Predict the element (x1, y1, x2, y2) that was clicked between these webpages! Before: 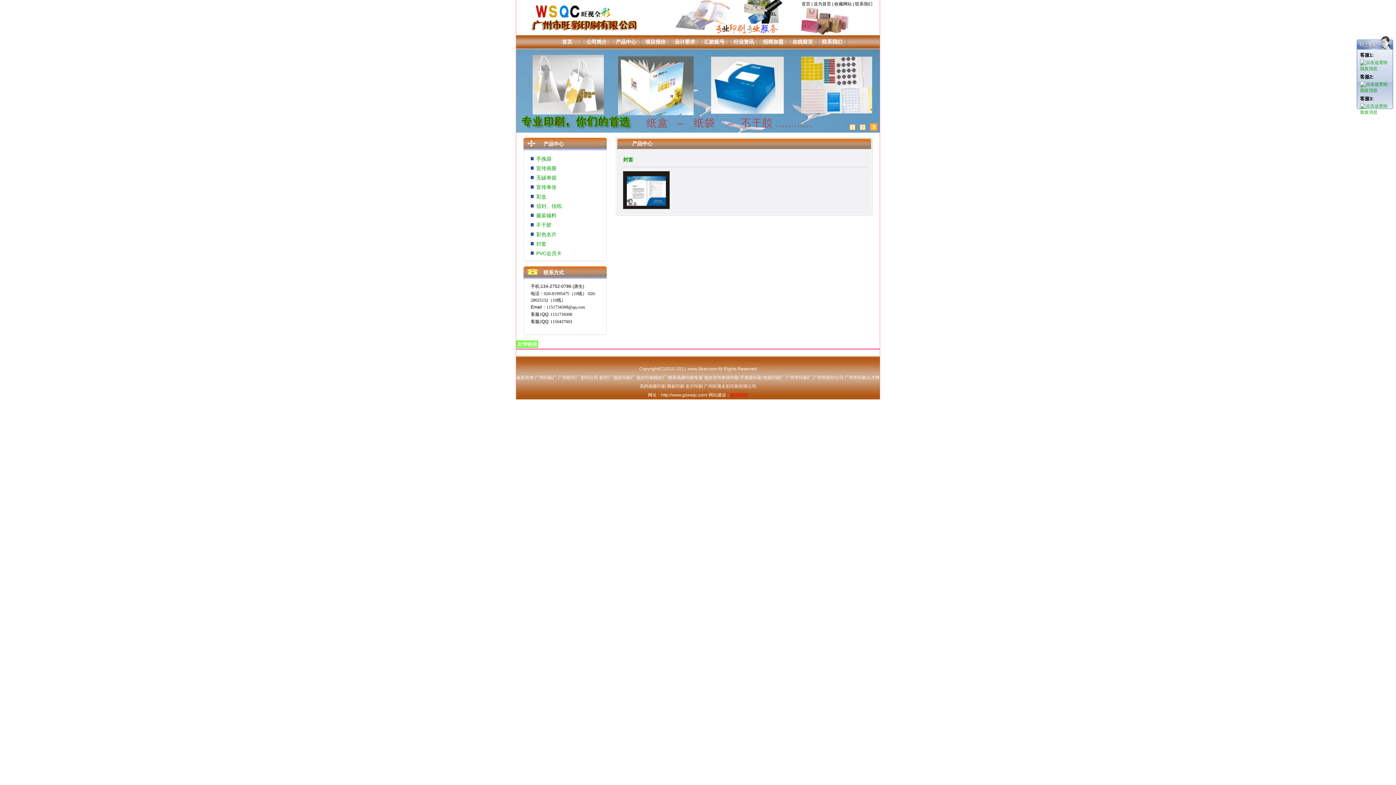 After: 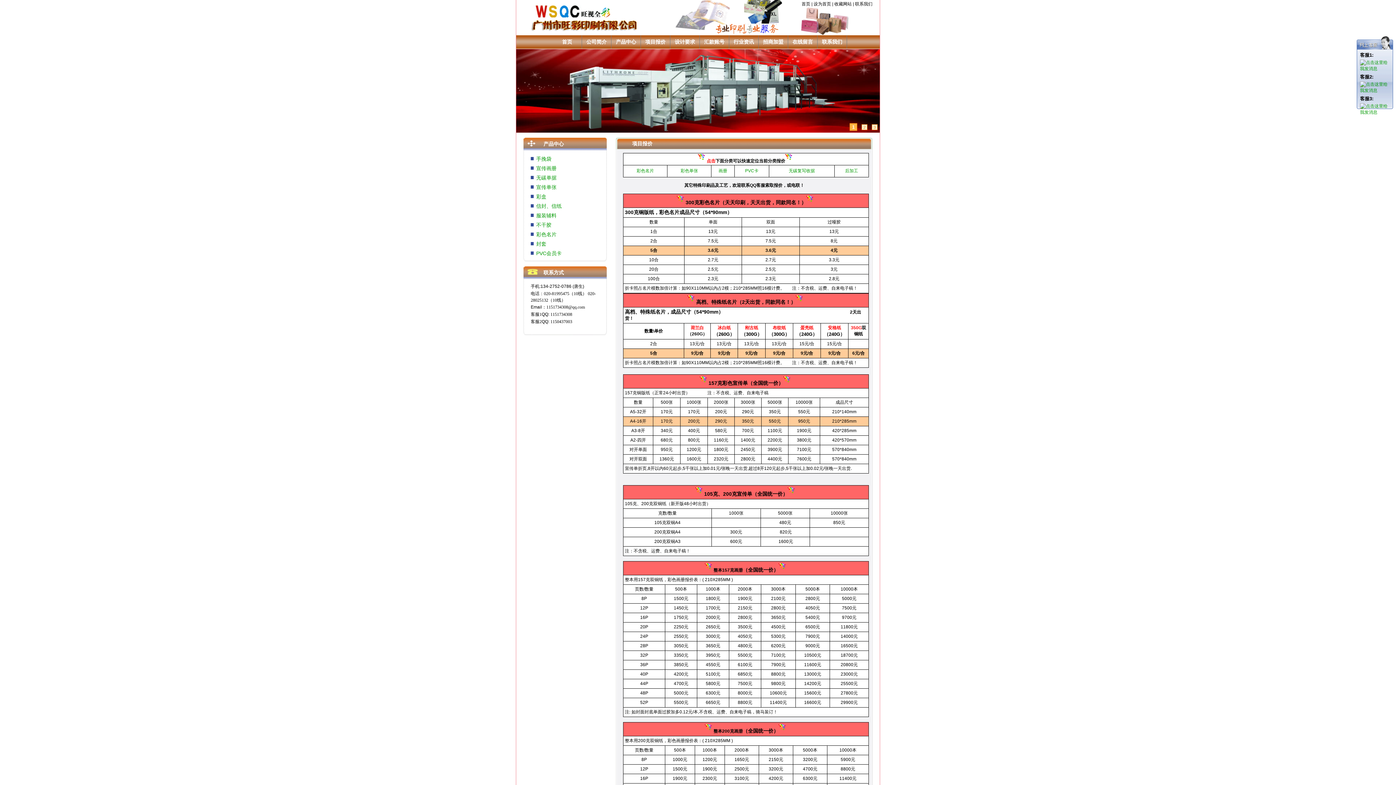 Action: bbox: (641, 35, 670, 48) label: 项目报价